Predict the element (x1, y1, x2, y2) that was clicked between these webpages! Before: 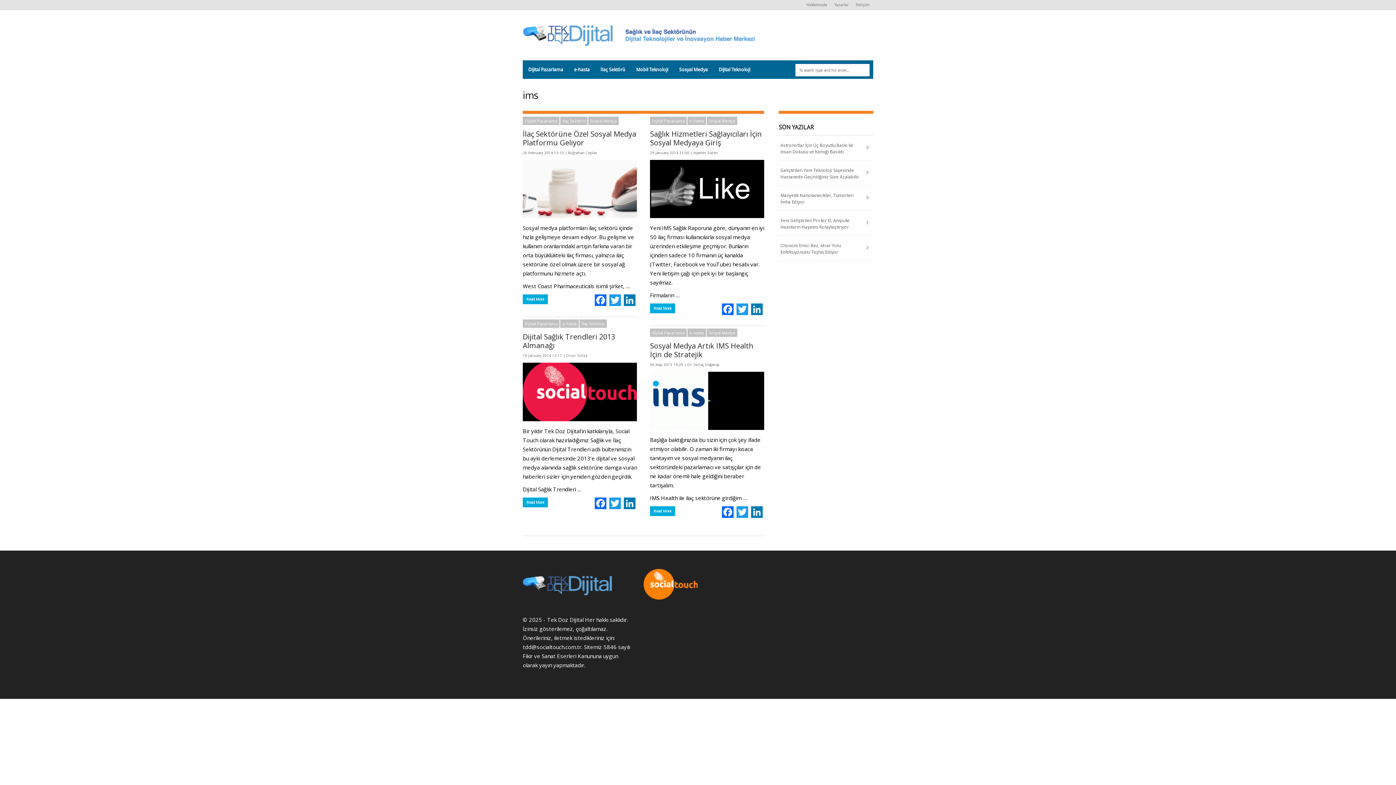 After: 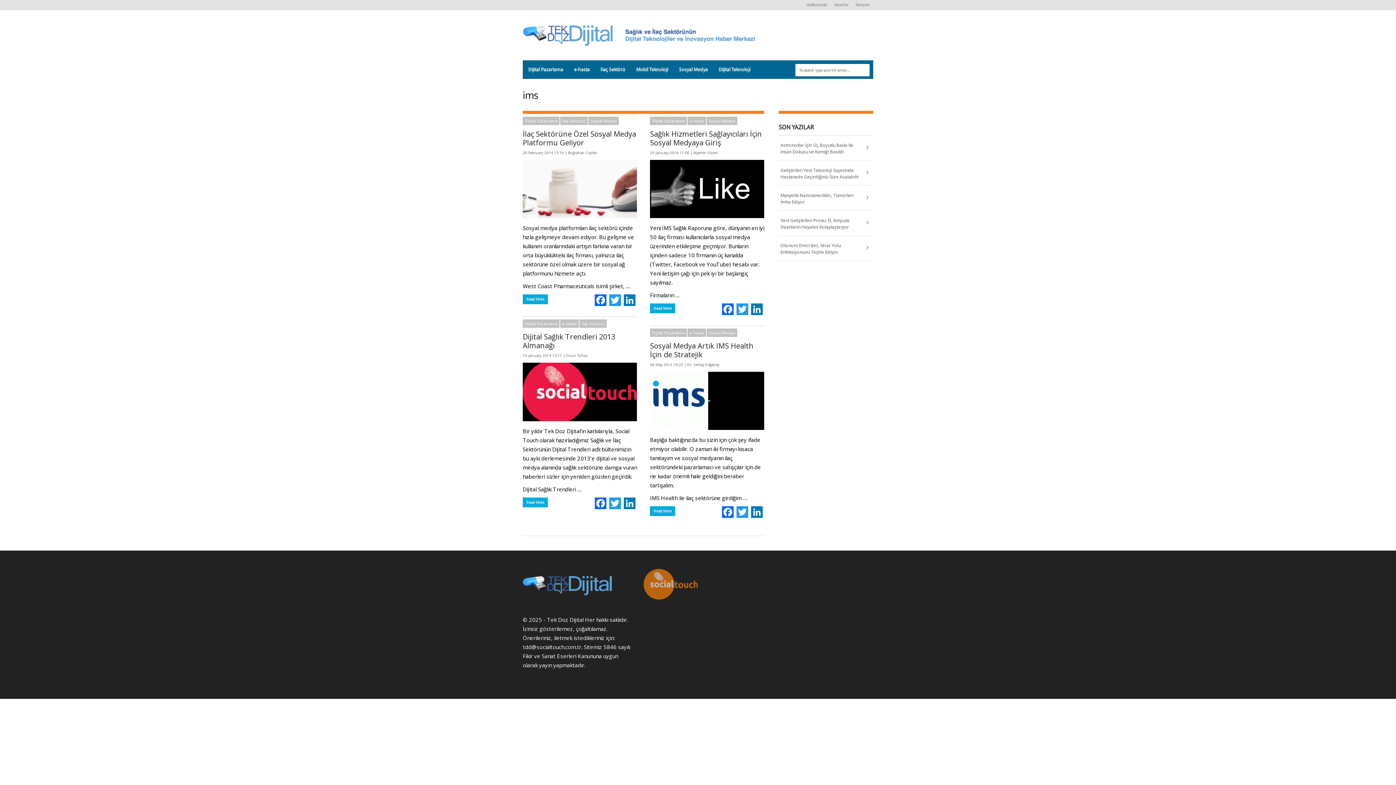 Action: bbox: (643, 595, 697, 601)